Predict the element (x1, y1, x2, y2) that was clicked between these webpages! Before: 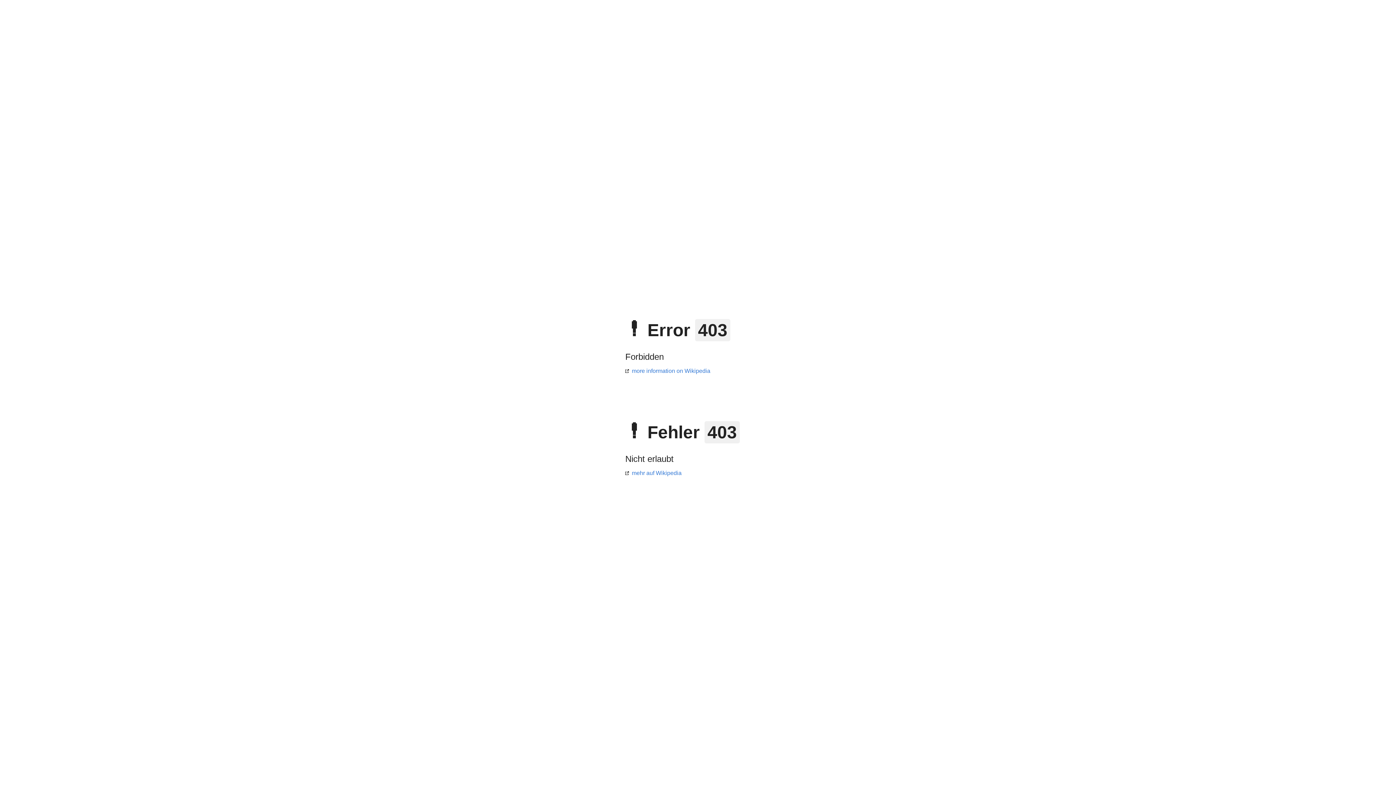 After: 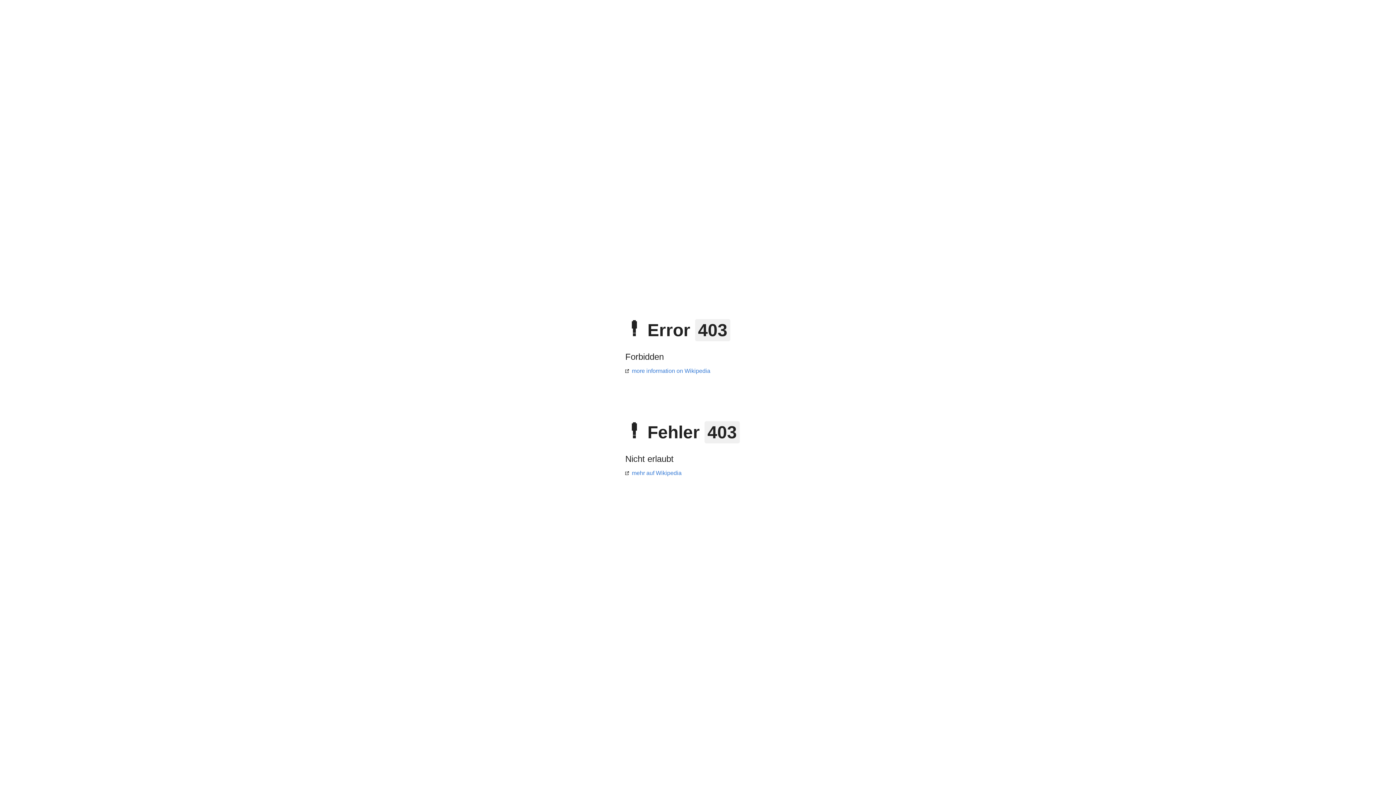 Action: label: more information on Wikipedia bbox: (625, 368, 710, 374)